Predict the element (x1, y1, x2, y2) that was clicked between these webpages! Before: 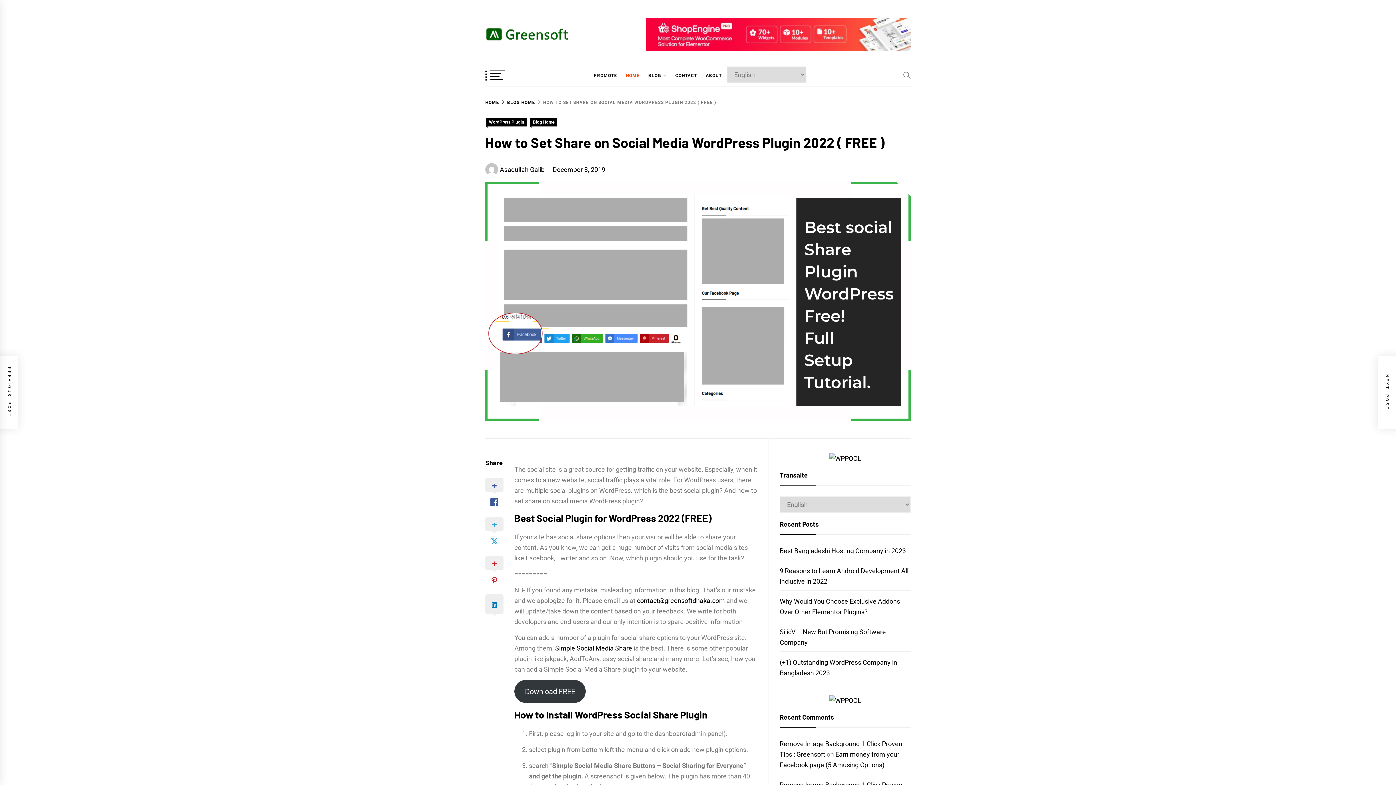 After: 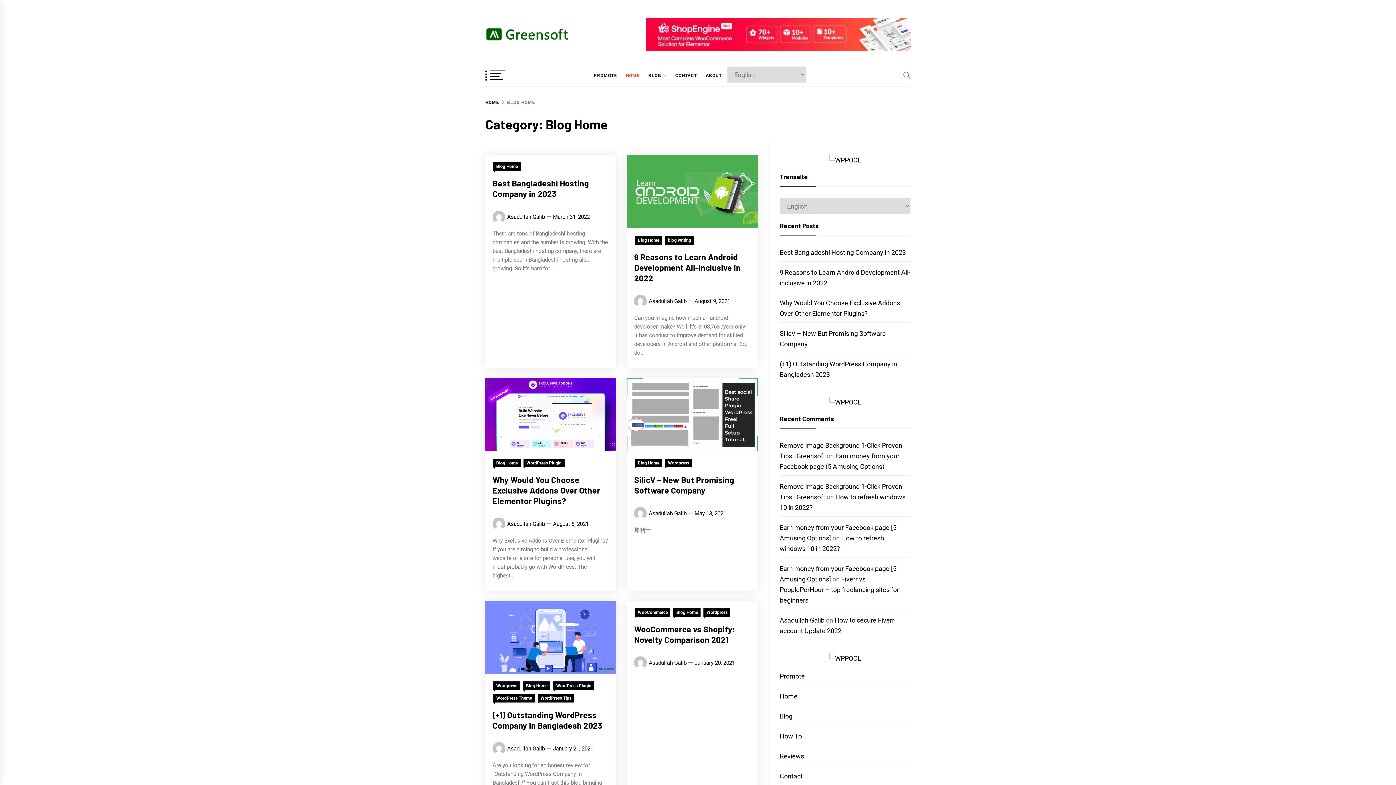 Action: bbox: (622, 65, 643, 86) label: HOME